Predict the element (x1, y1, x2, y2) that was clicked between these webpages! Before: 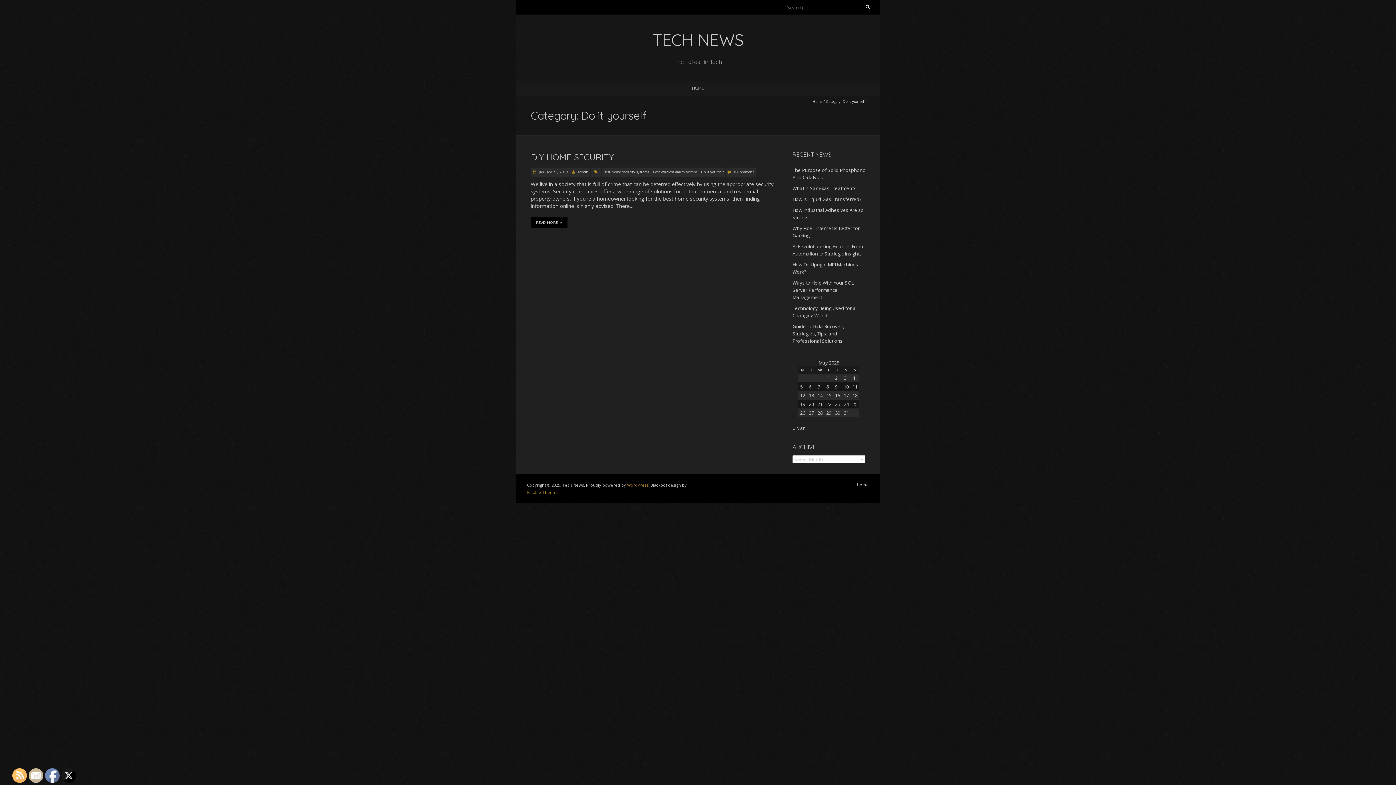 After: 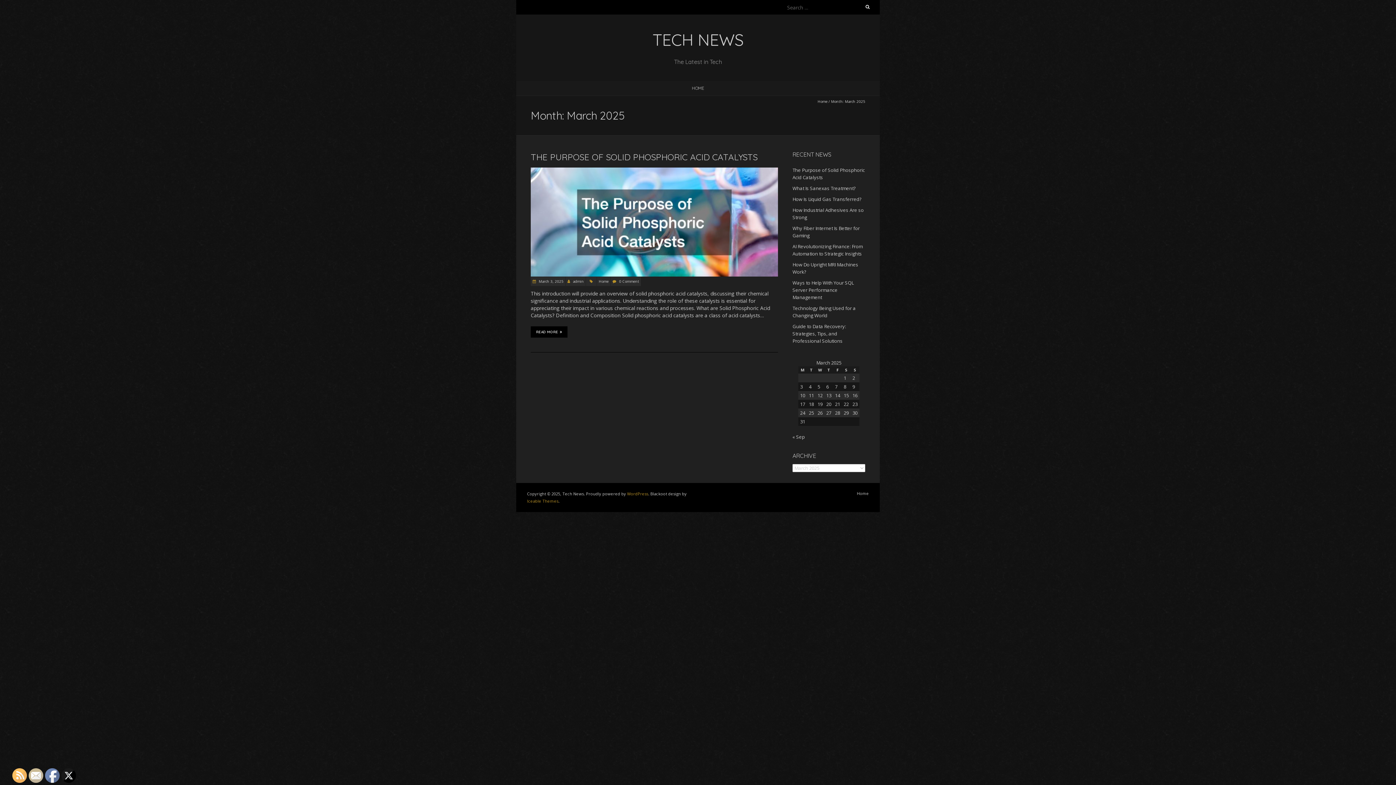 Action: label: « Mar bbox: (792, 425, 805, 431)